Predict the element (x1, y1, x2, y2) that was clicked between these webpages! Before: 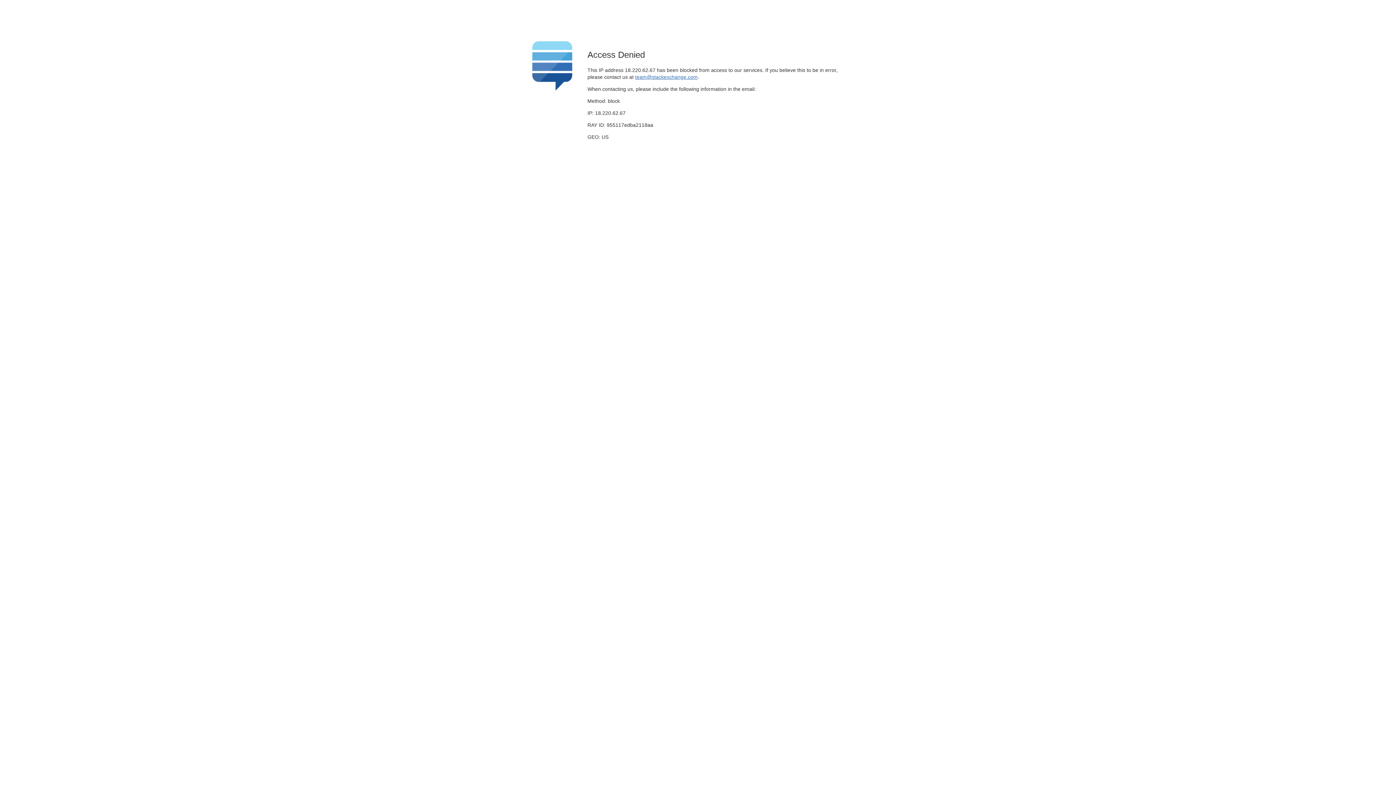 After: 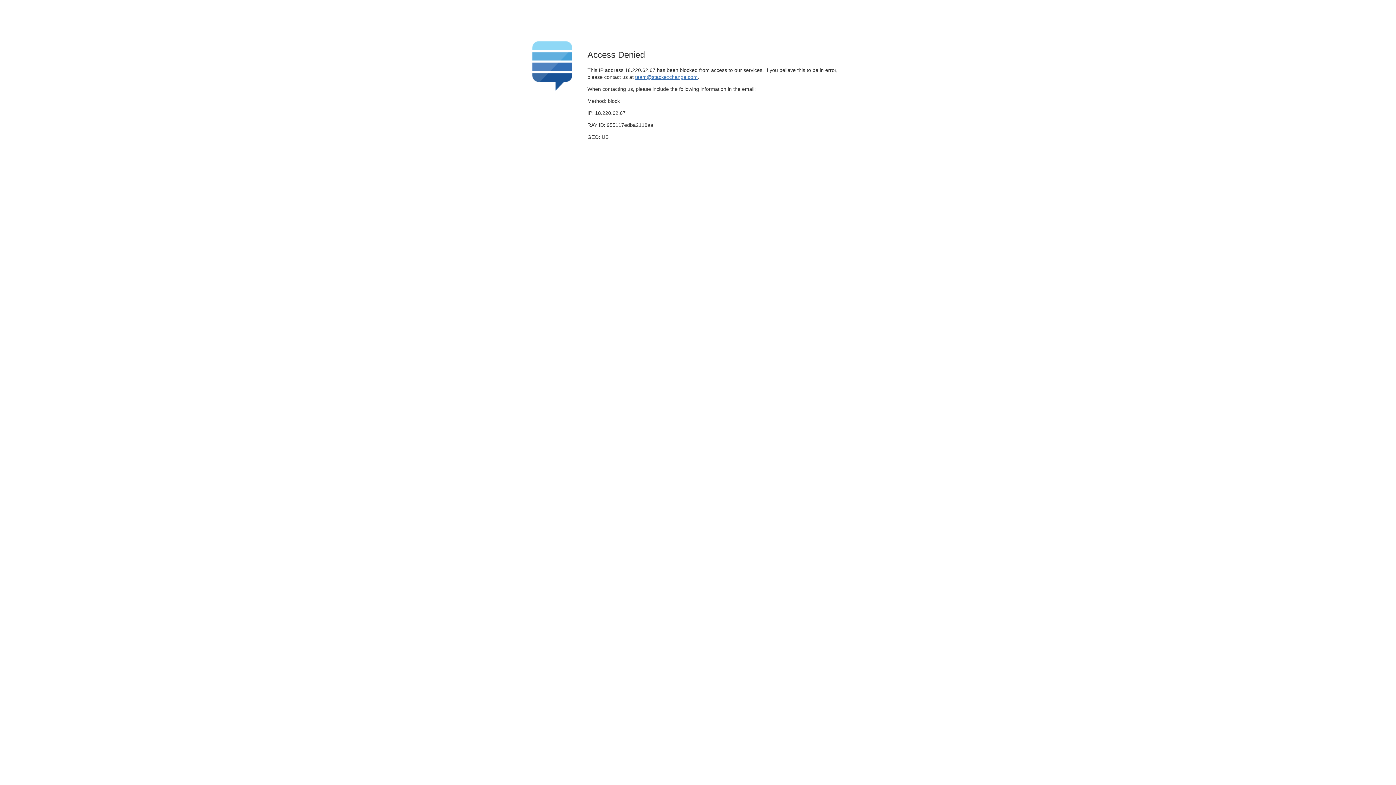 Action: bbox: (635, 74, 697, 79) label: team@stackexchange.com